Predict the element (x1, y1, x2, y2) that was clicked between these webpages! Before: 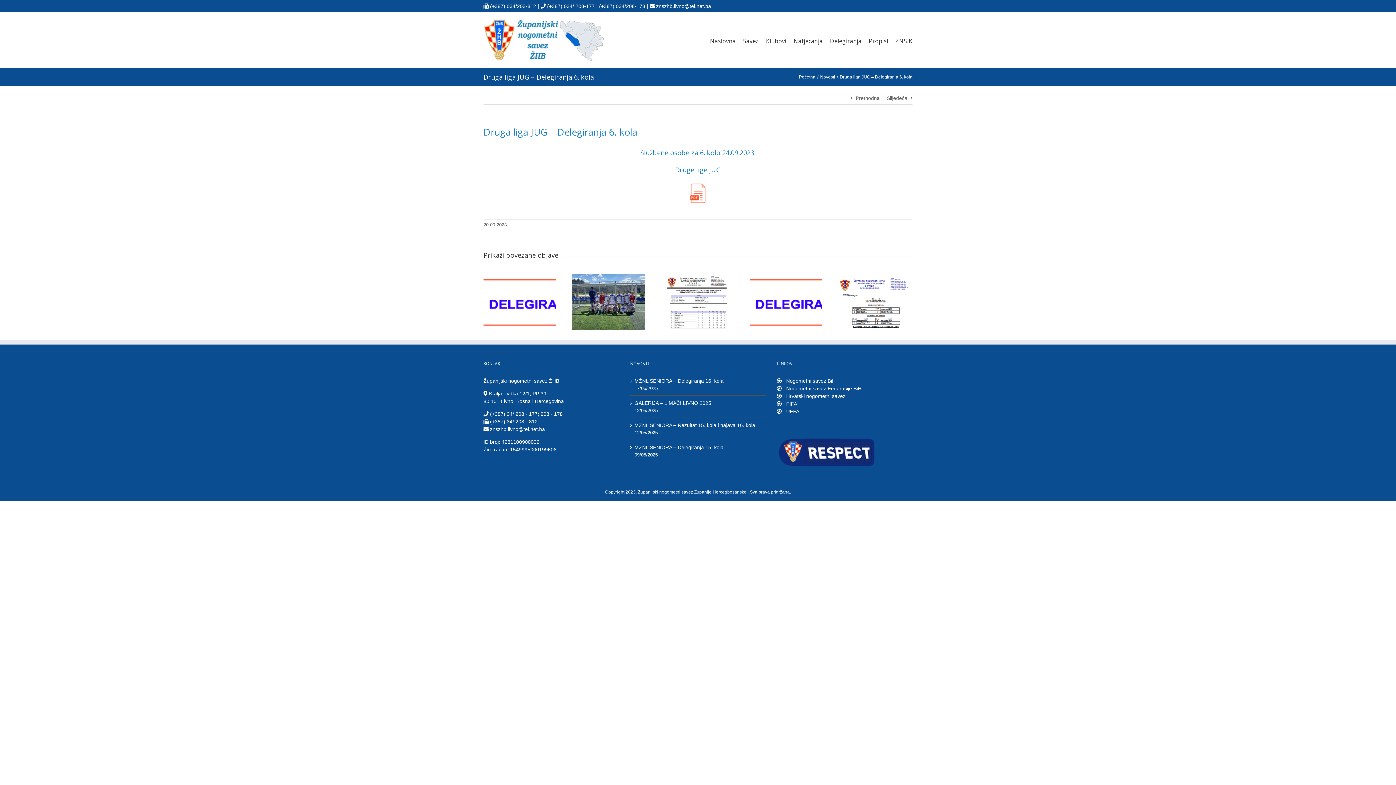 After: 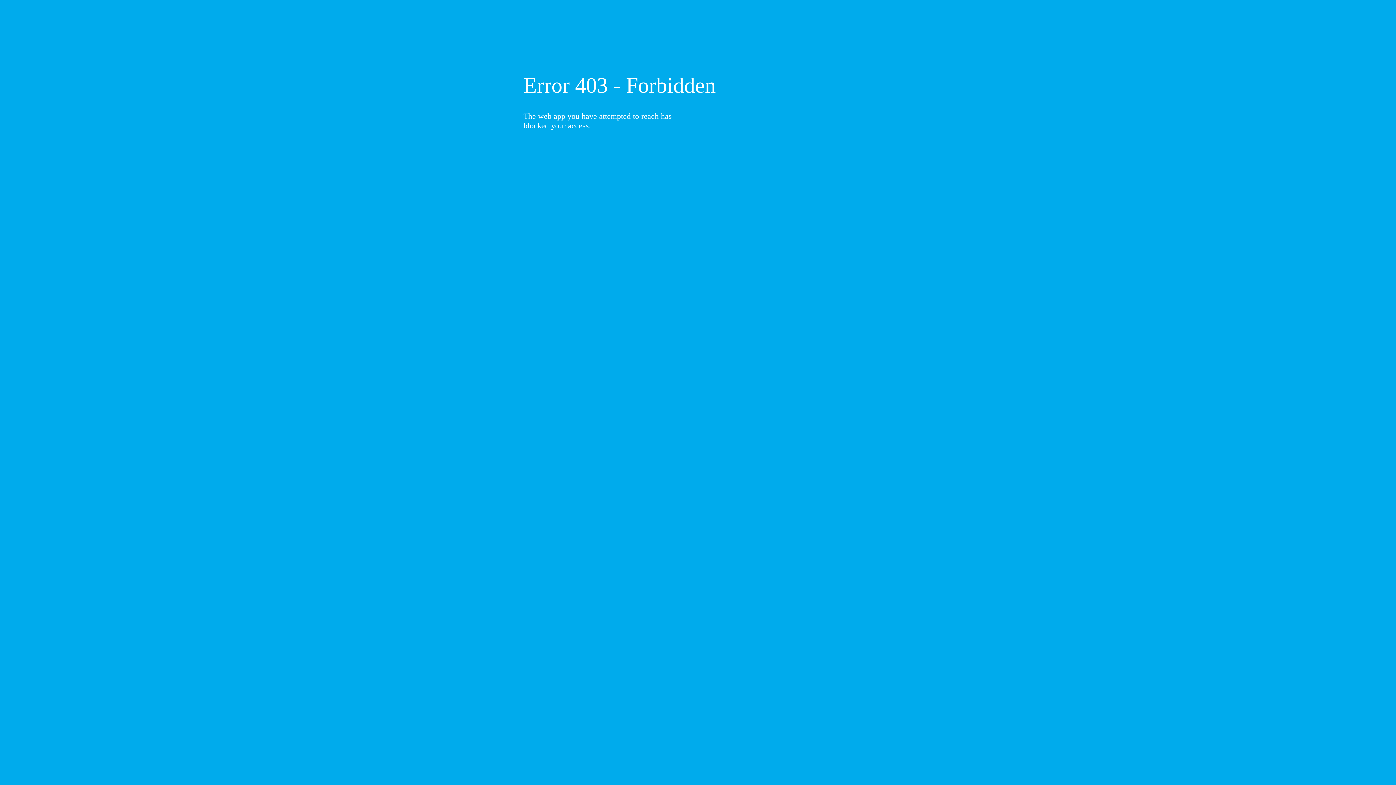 Action: bbox: (784, 401, 797, 406) label:  FIFA